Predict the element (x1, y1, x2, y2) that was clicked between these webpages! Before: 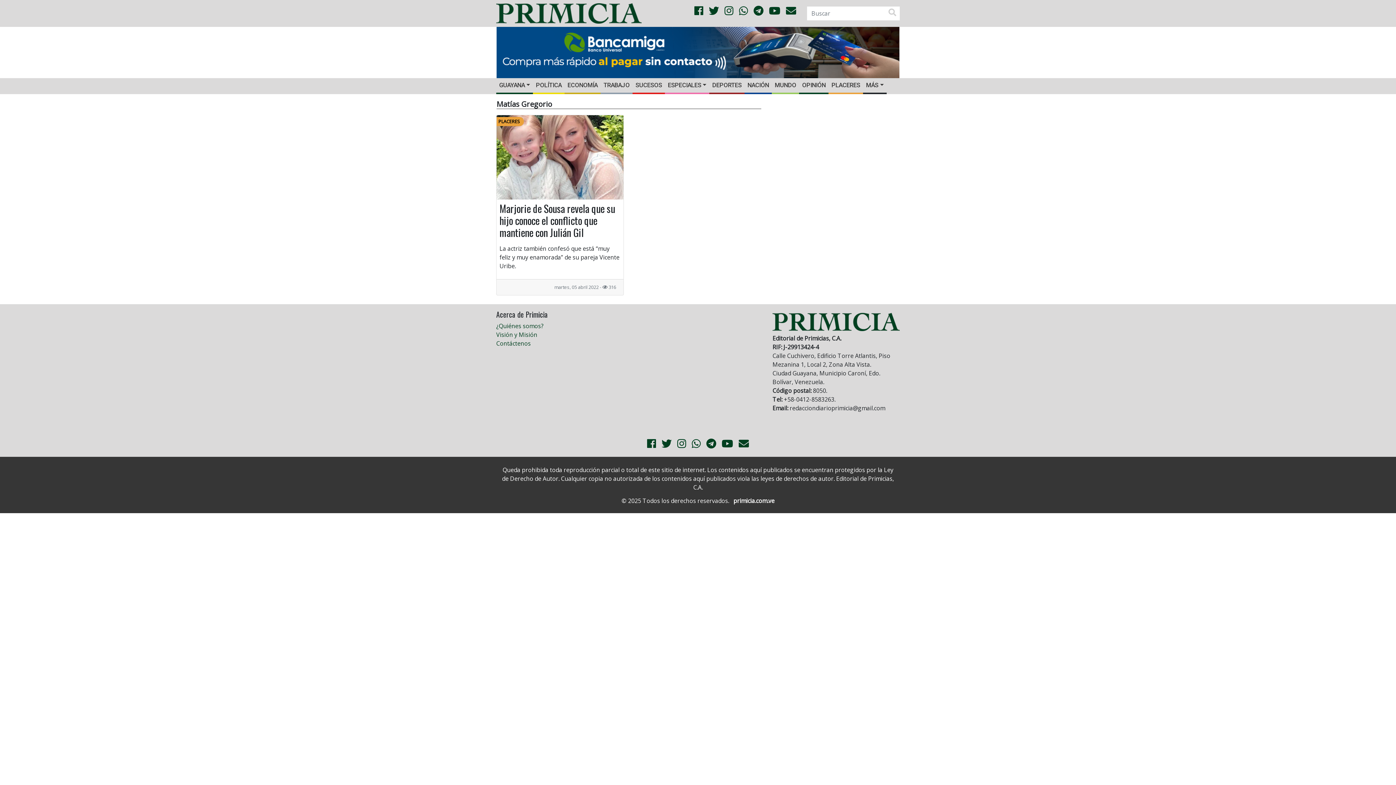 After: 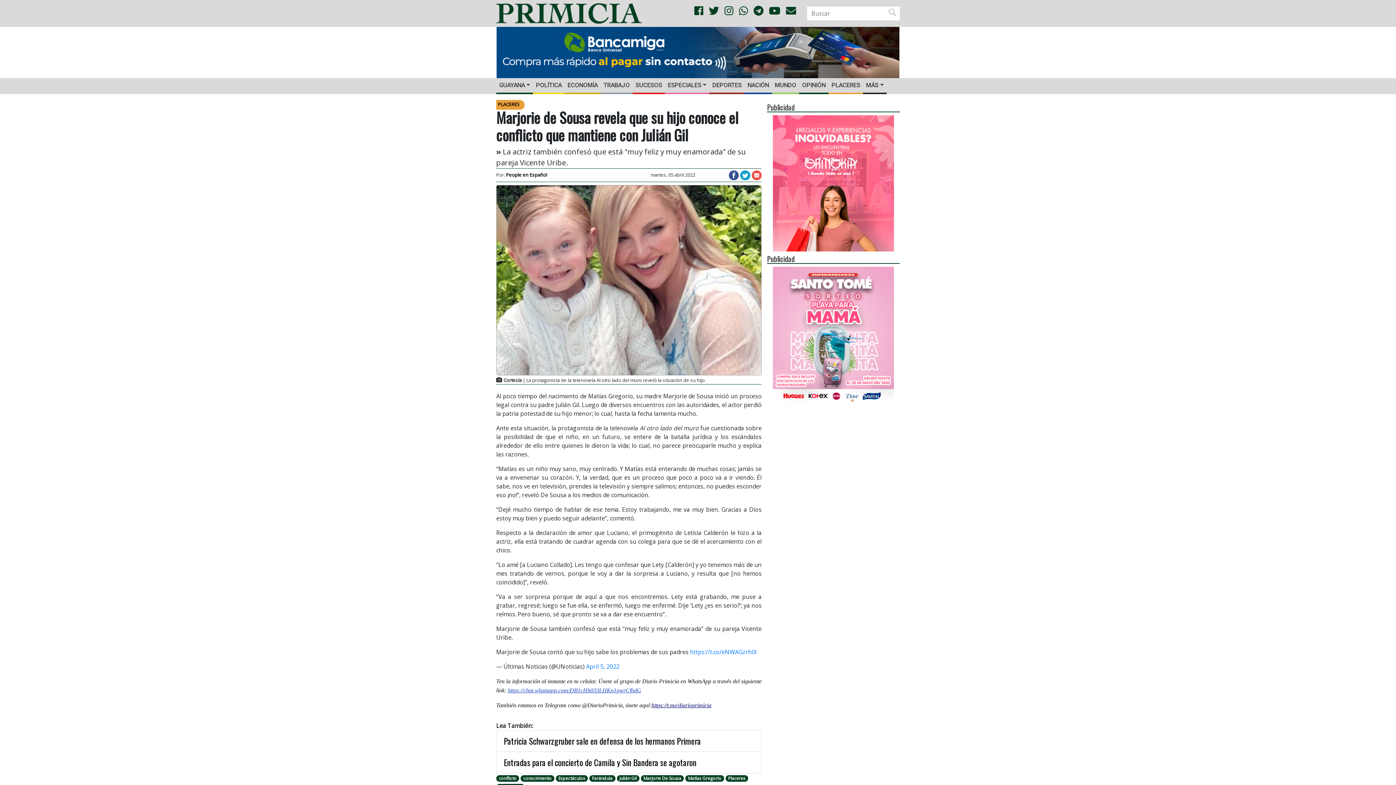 Action: bbox: (496, 115, 624, 295) label: PLACERES
Marjorie de Sousa revela que su hijo conoce el conflicto que mantiene con Julián Gil

La actriz también confesó que está “muy feliz y muy enamorada” de su pareja Vicente Uribe.

martes, 05 abril 2022 -  316